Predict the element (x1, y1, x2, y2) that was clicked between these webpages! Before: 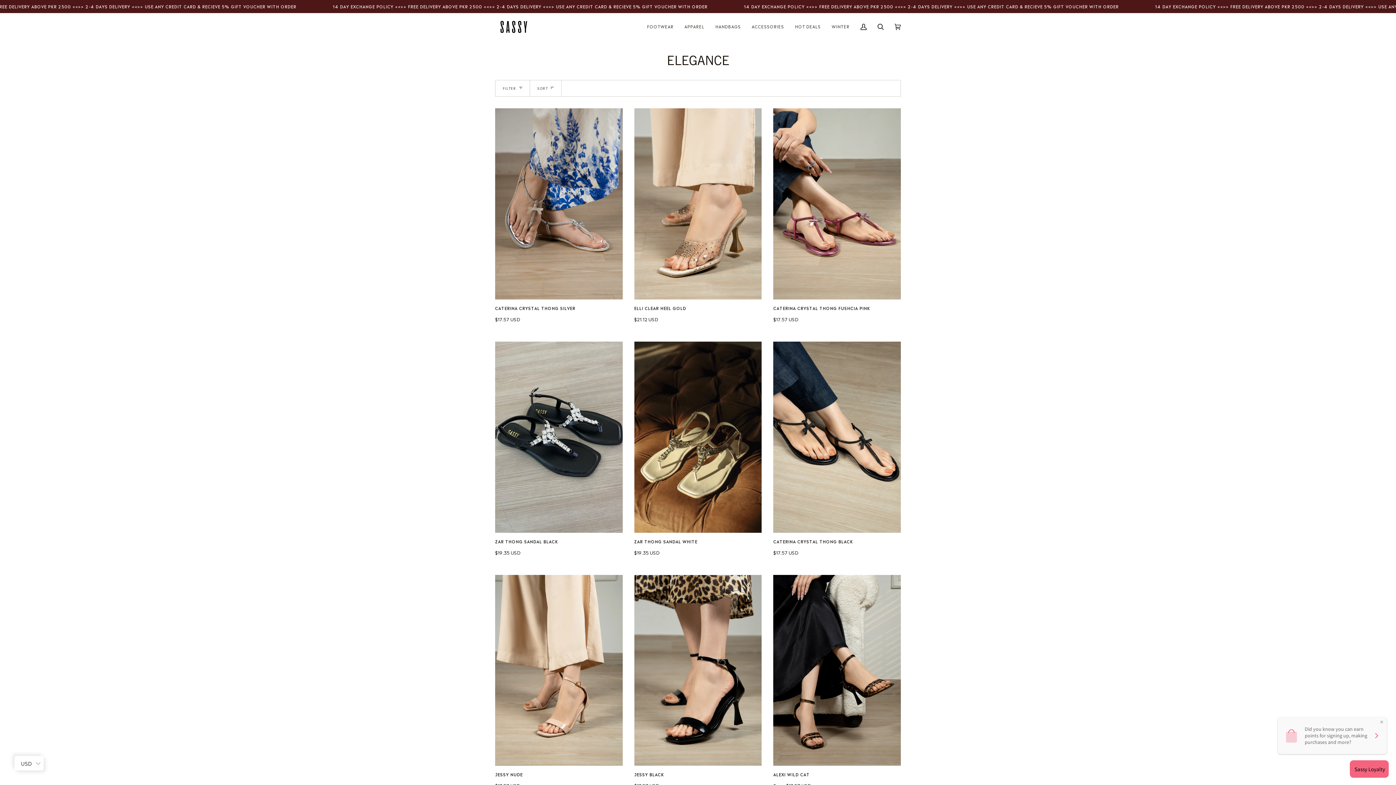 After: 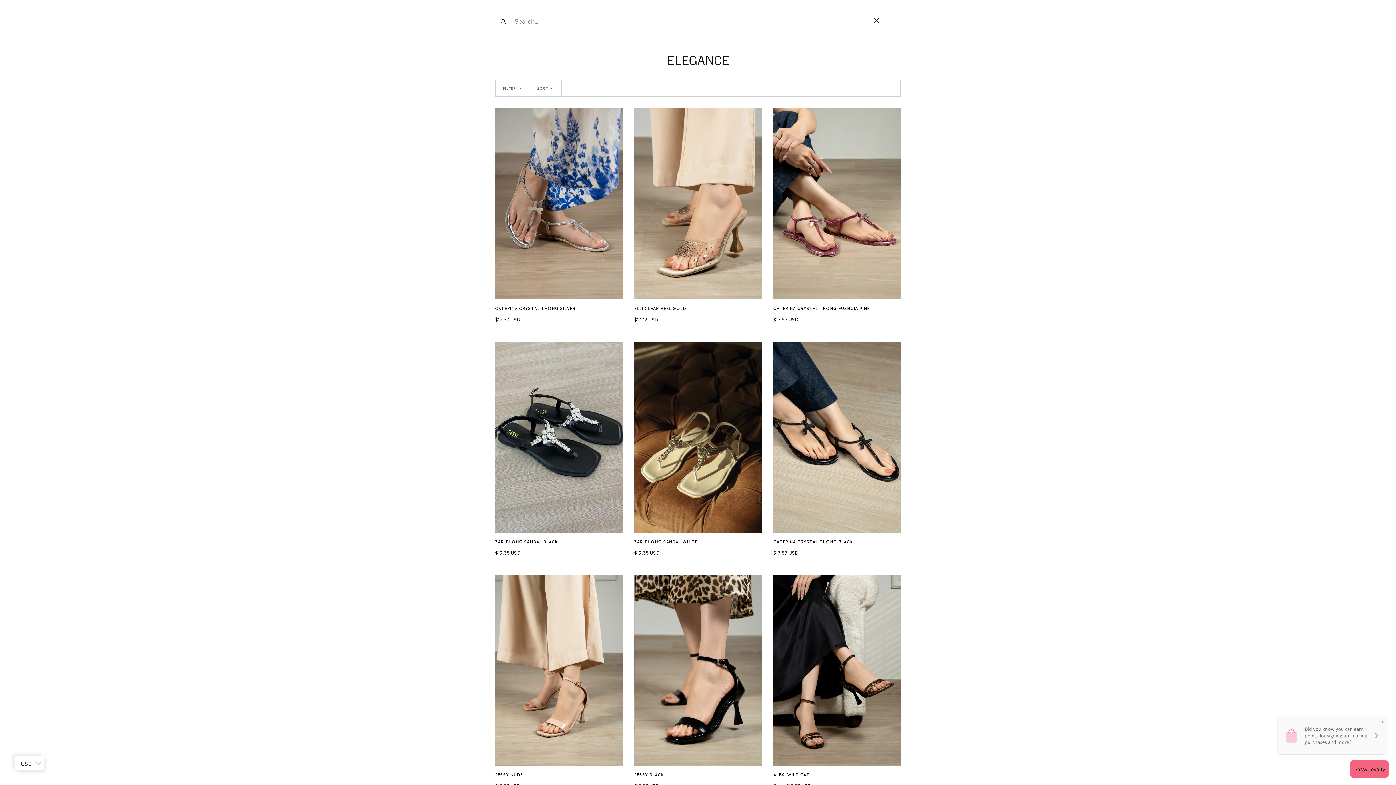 Action: bbox: (872, 13, 889, 40) label: Search